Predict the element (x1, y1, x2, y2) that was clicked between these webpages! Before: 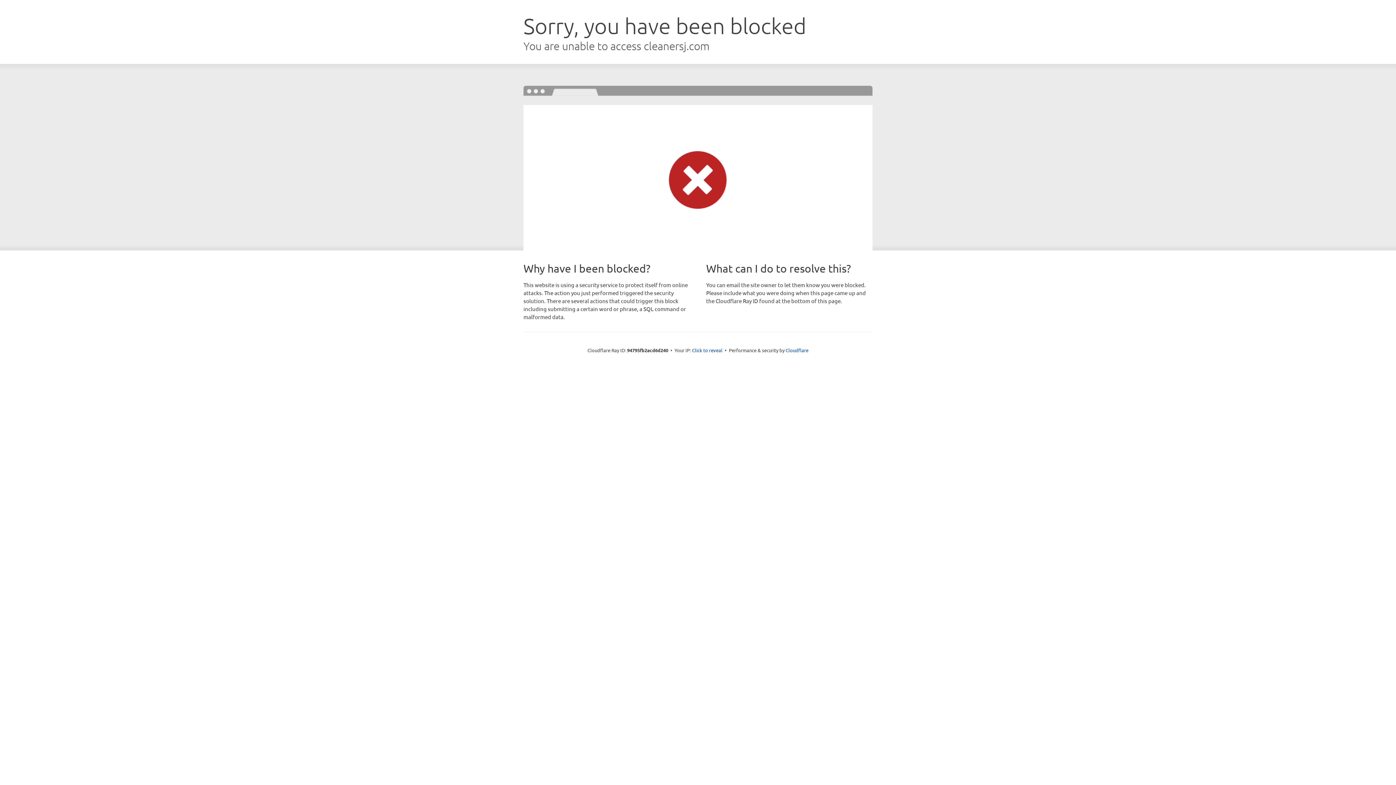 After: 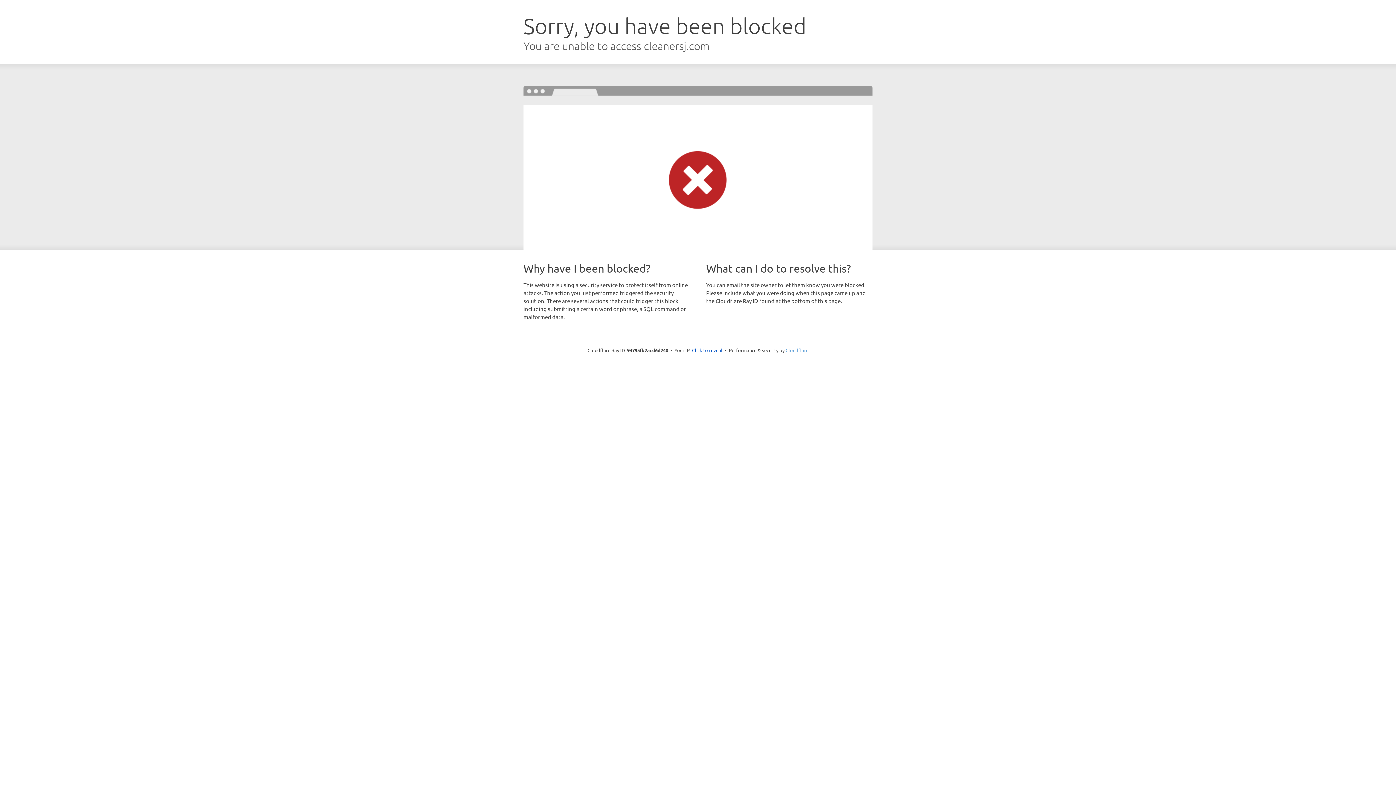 Action: bbox: (785, 347, 808, 353) label: Cloudflare